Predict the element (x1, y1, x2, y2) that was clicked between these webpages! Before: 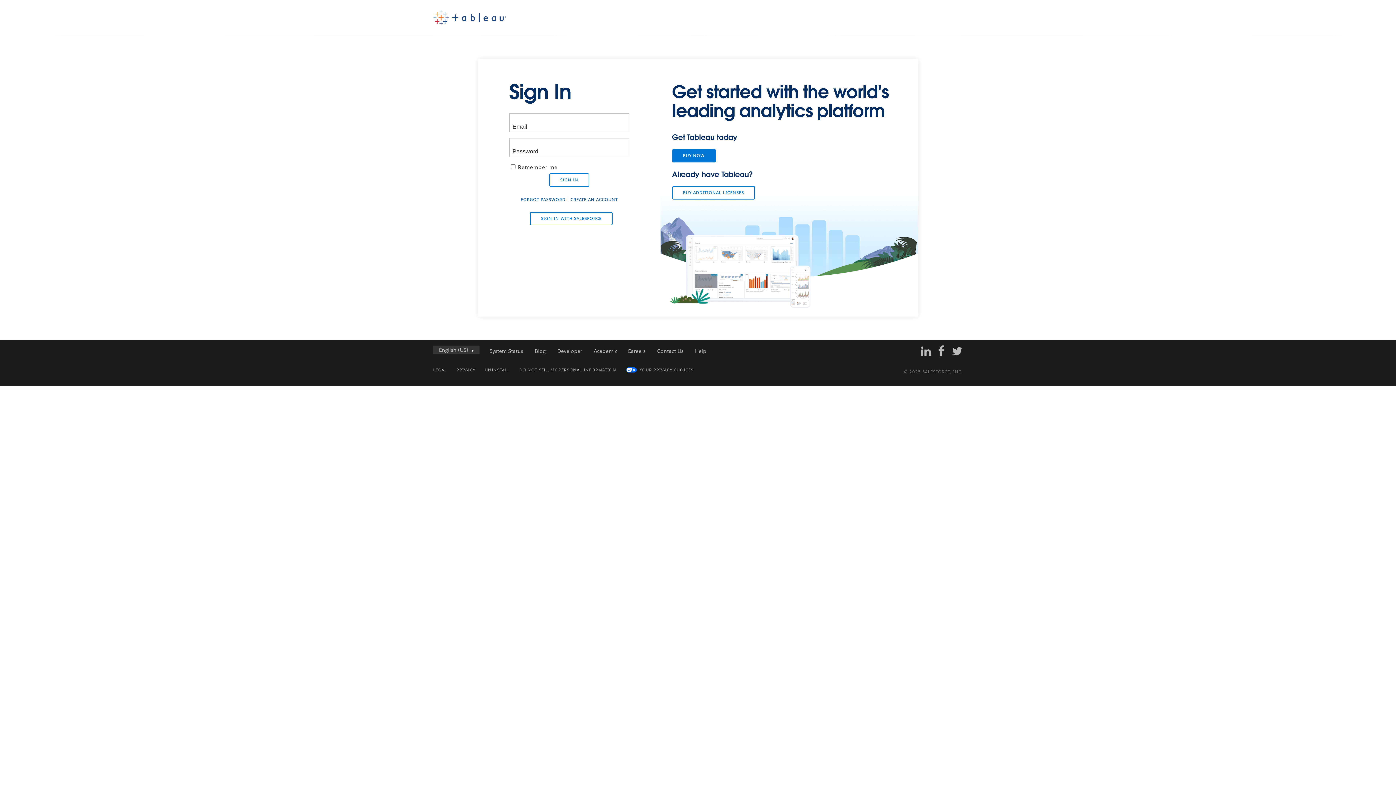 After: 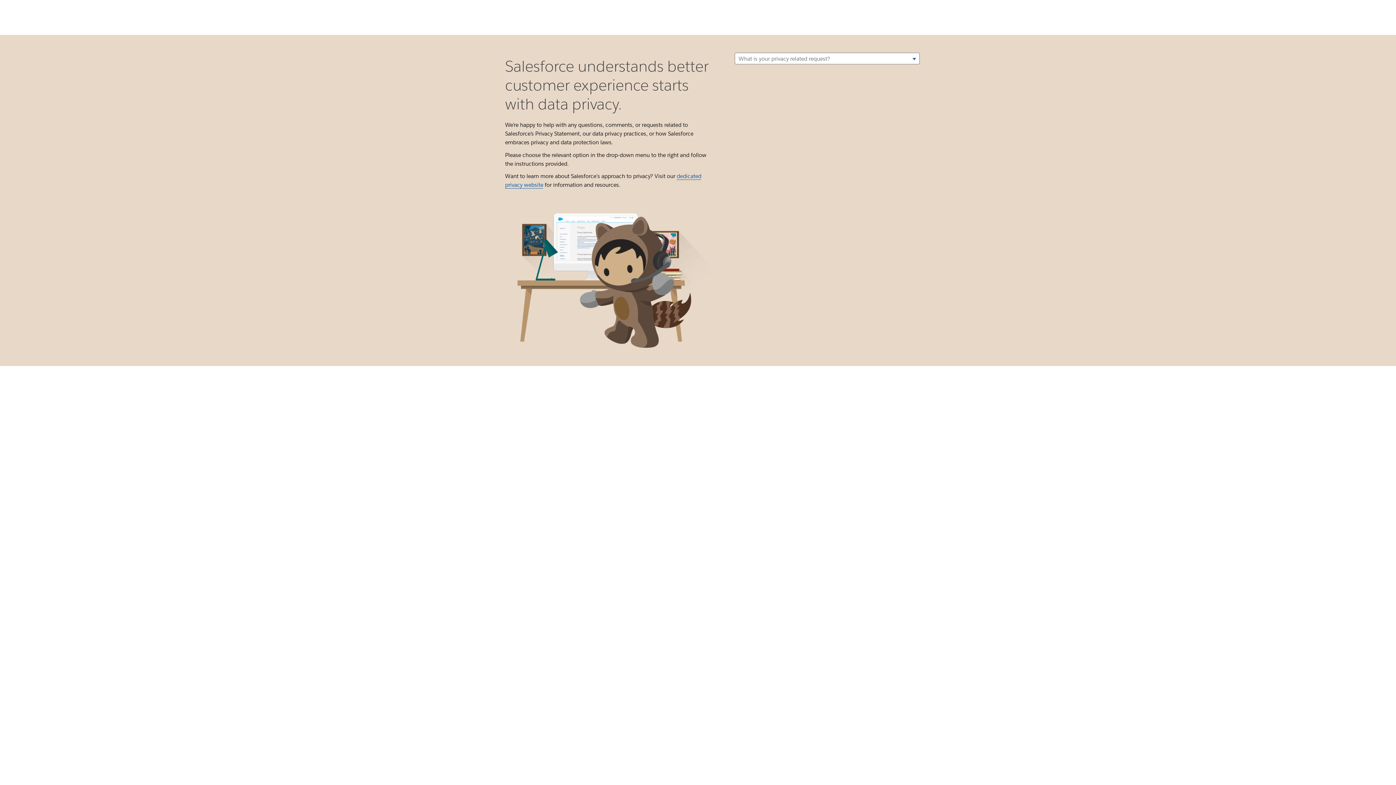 Action: bbox: (626, 367, 693, 373) label: YOUR PRIVACY CHOICES